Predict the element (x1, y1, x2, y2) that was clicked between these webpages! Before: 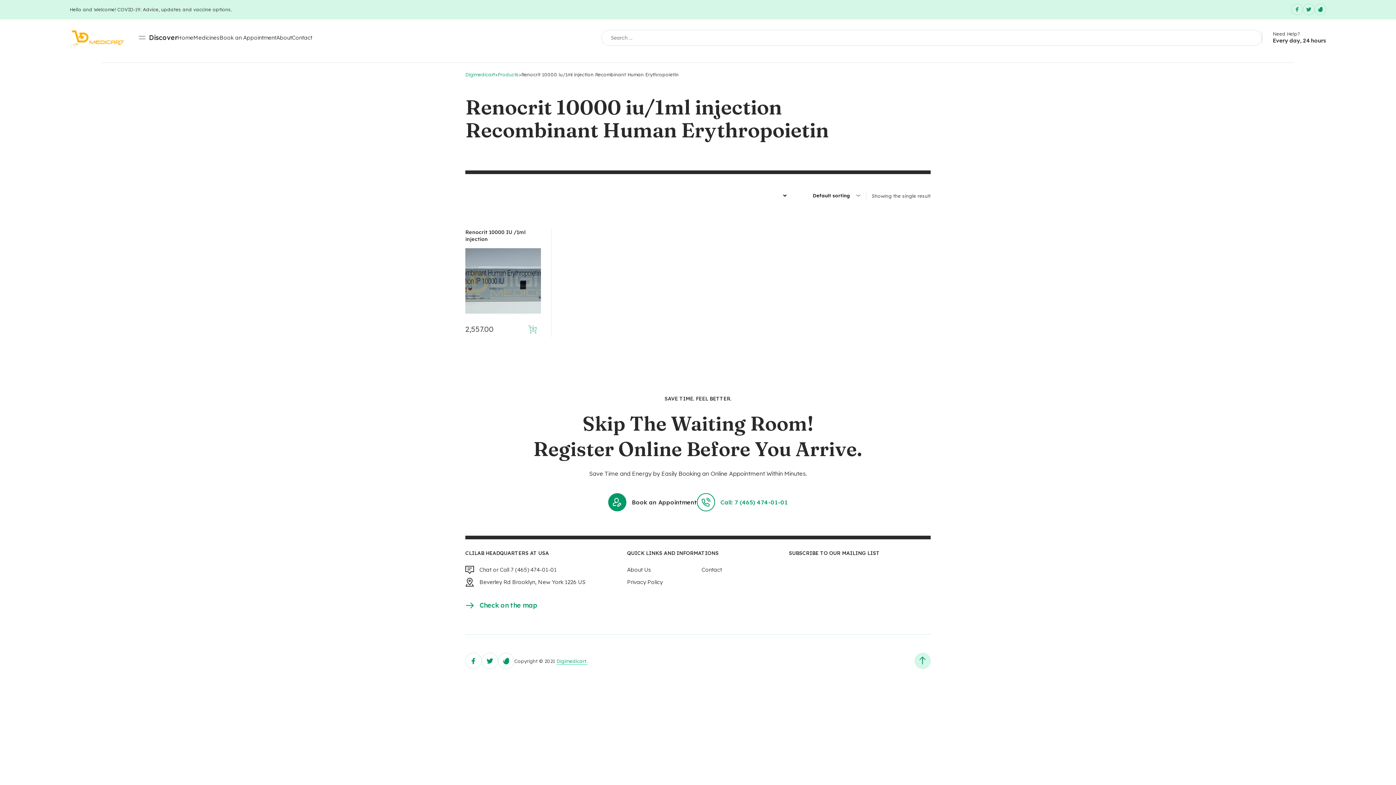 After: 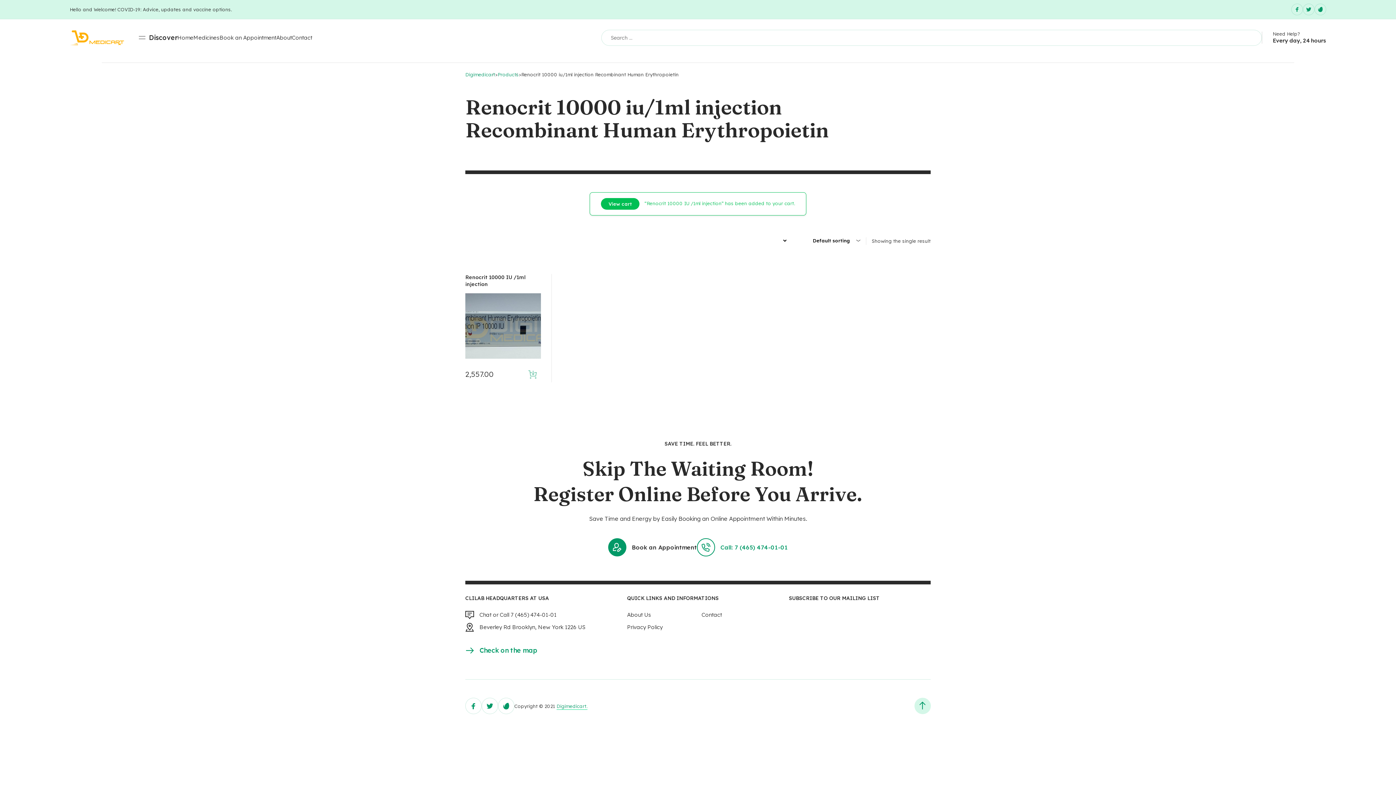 Action: label: Add “Renocrit 10000 IU /1ml injection” to your cart bbox: (524, 321, 541, 337)